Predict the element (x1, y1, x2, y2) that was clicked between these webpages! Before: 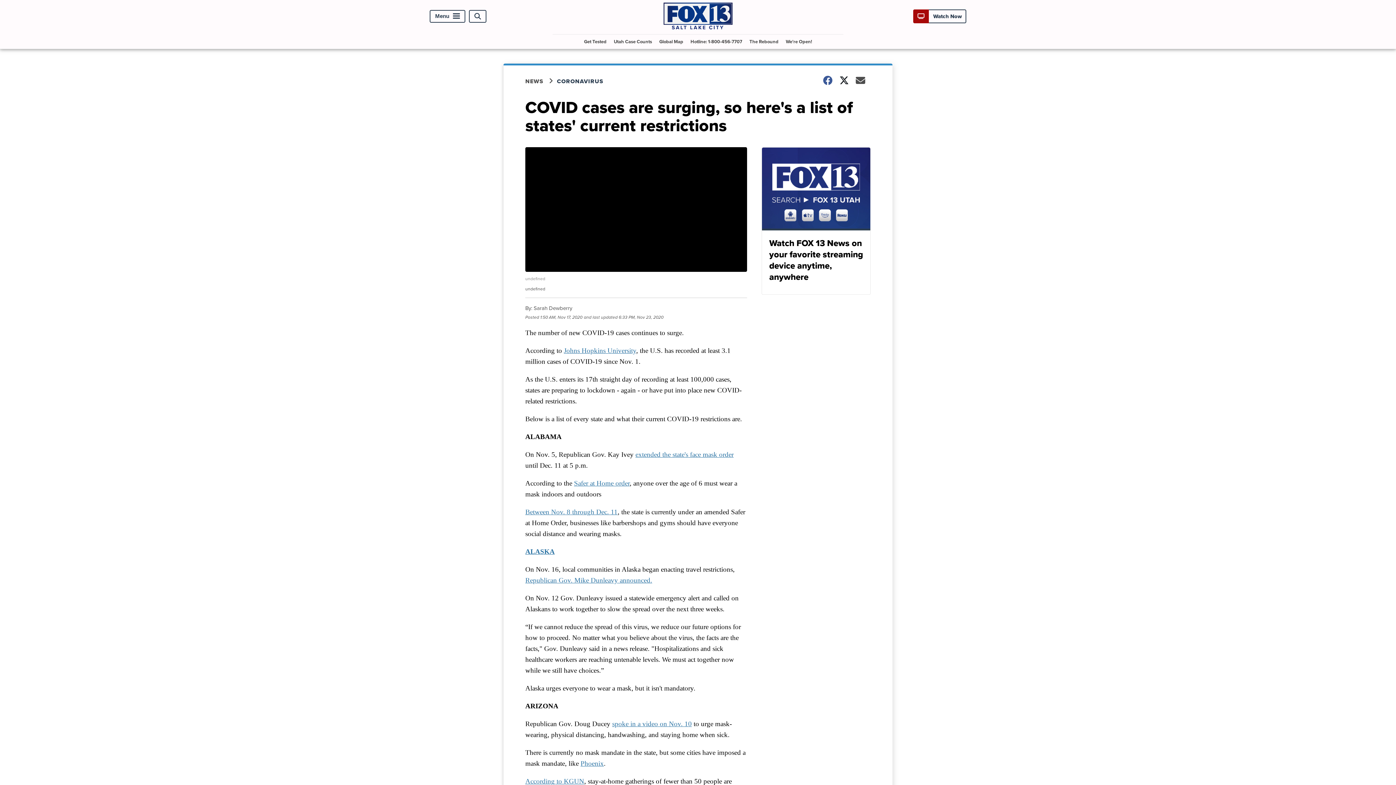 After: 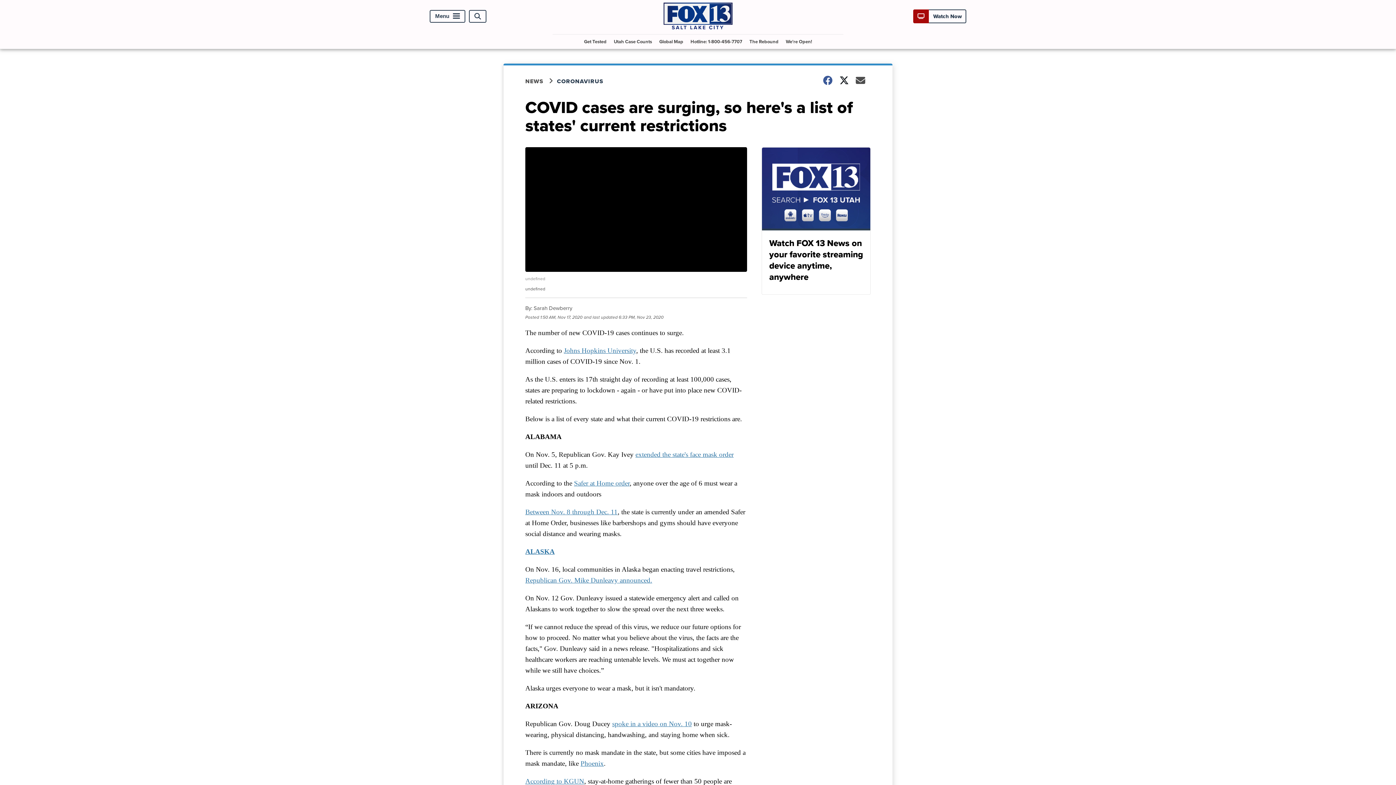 Action: label: Phoenix bbox: (580, 760, 604, 767)